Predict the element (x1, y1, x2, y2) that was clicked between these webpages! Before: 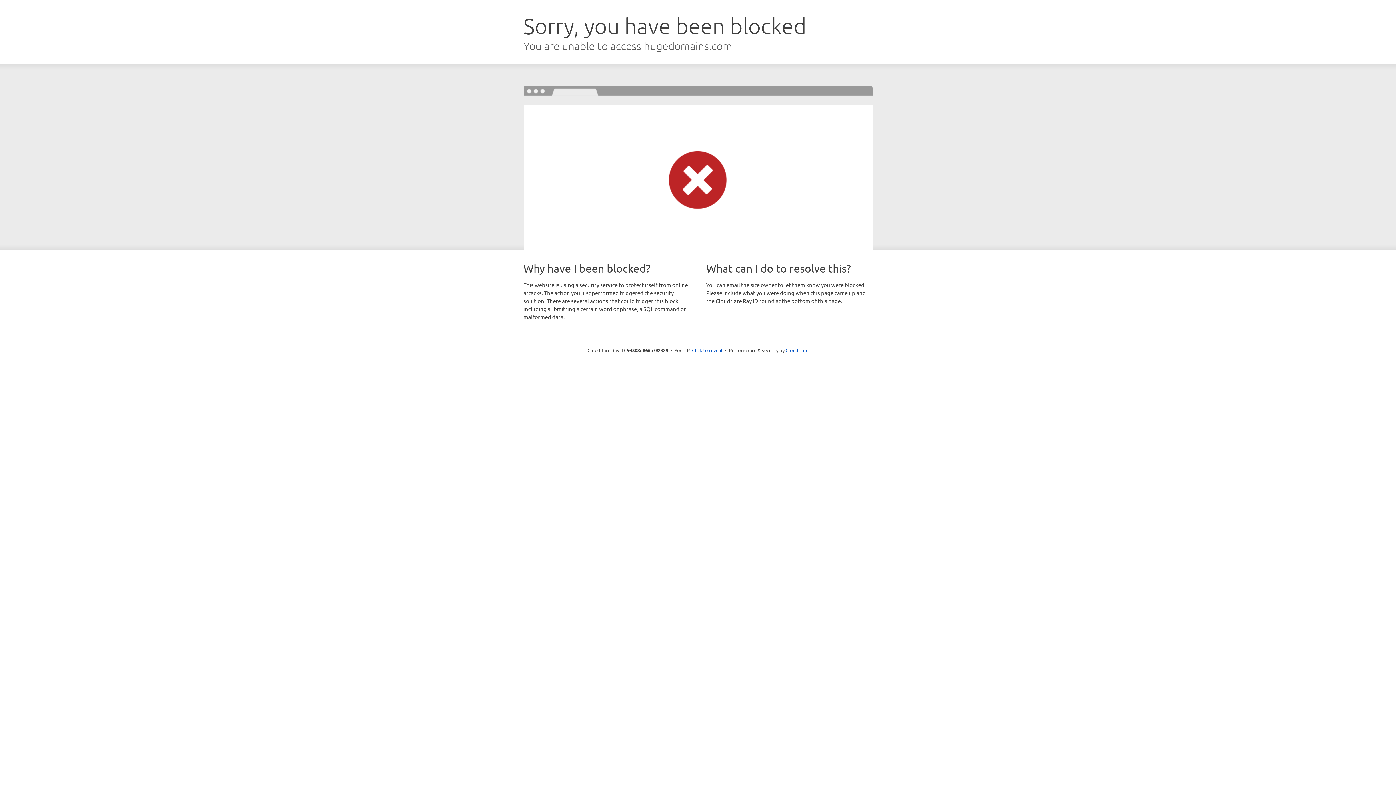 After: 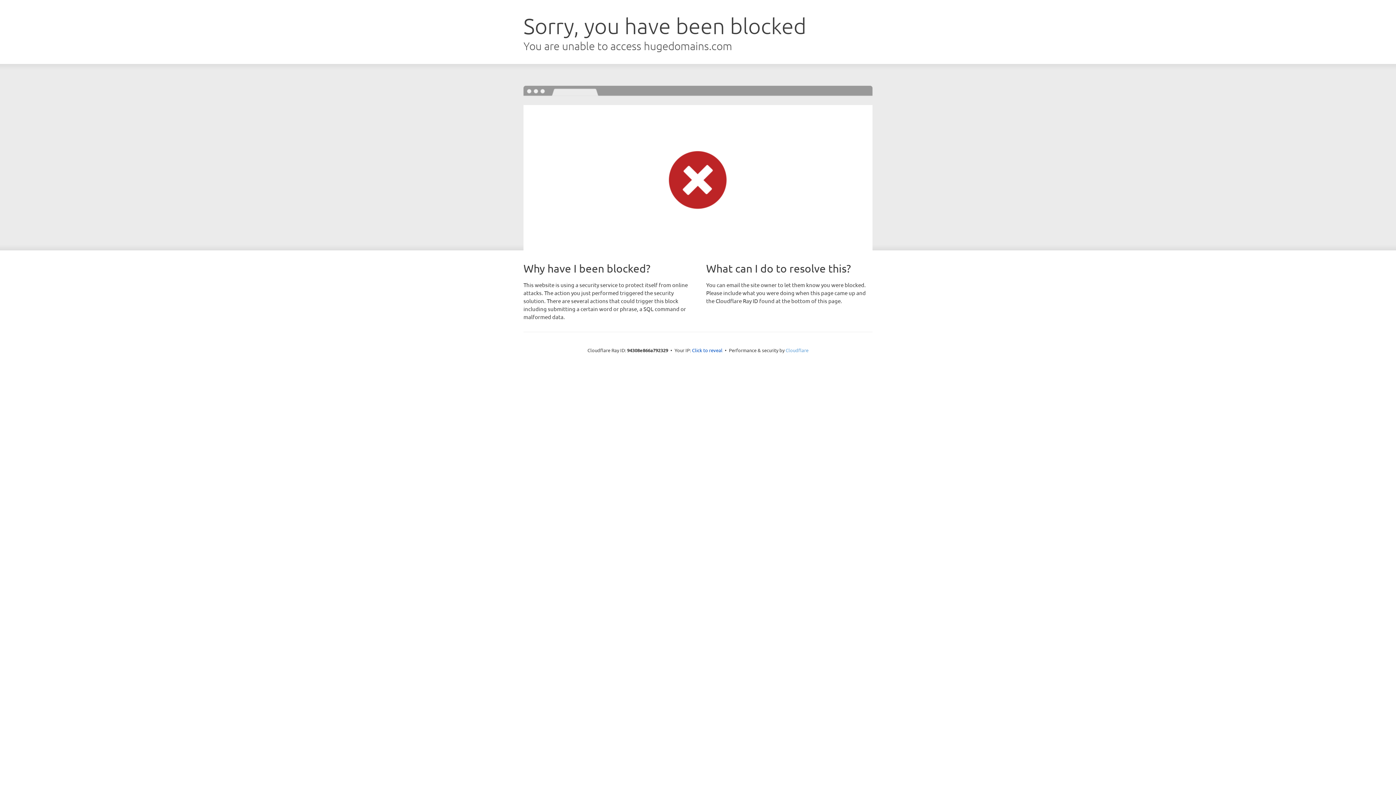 Action: label: Cloudflare bbox: (785, 347, 808, 353)